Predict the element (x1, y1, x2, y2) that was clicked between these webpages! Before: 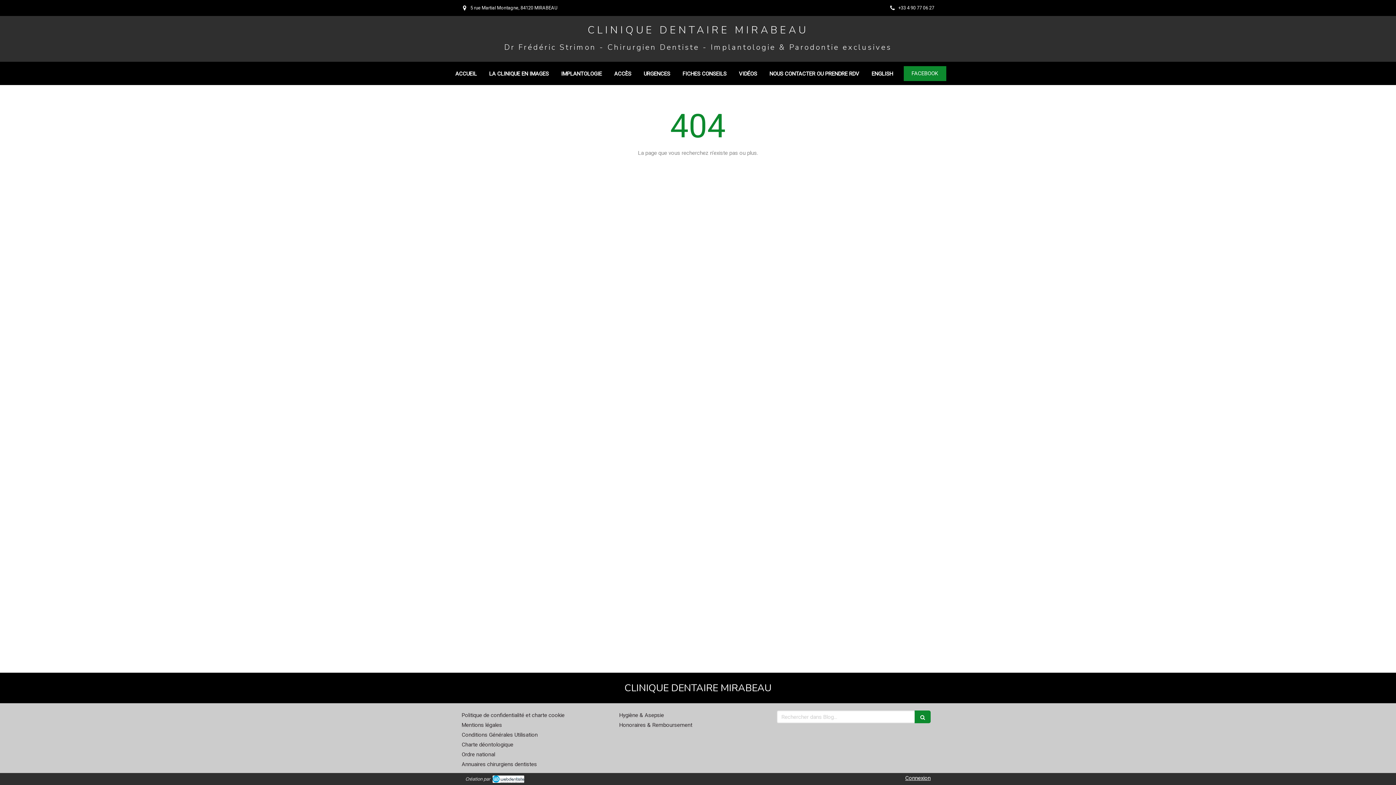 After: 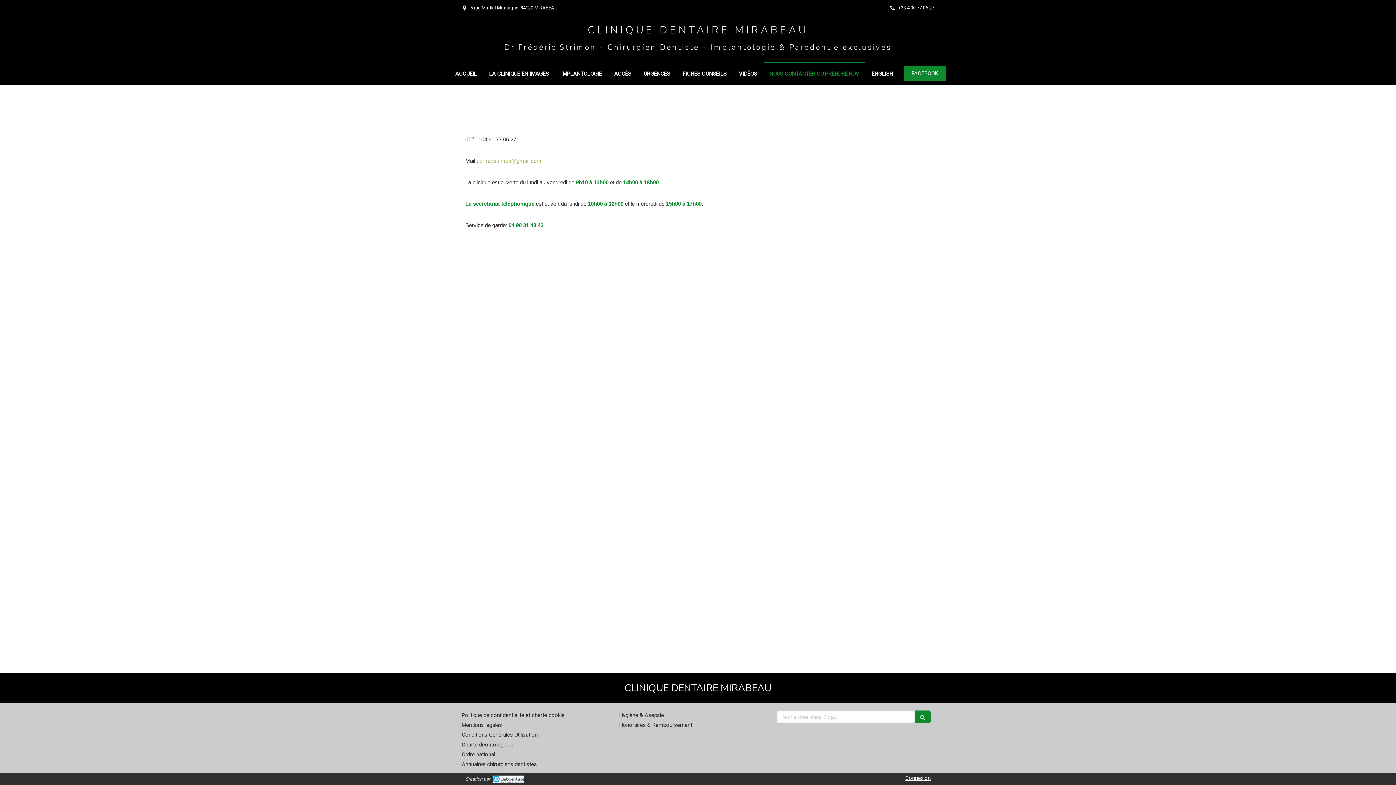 Action: label: NOUS CONTACTER OU PRENDRE RDV bbox: (764, 61, 864, 85)